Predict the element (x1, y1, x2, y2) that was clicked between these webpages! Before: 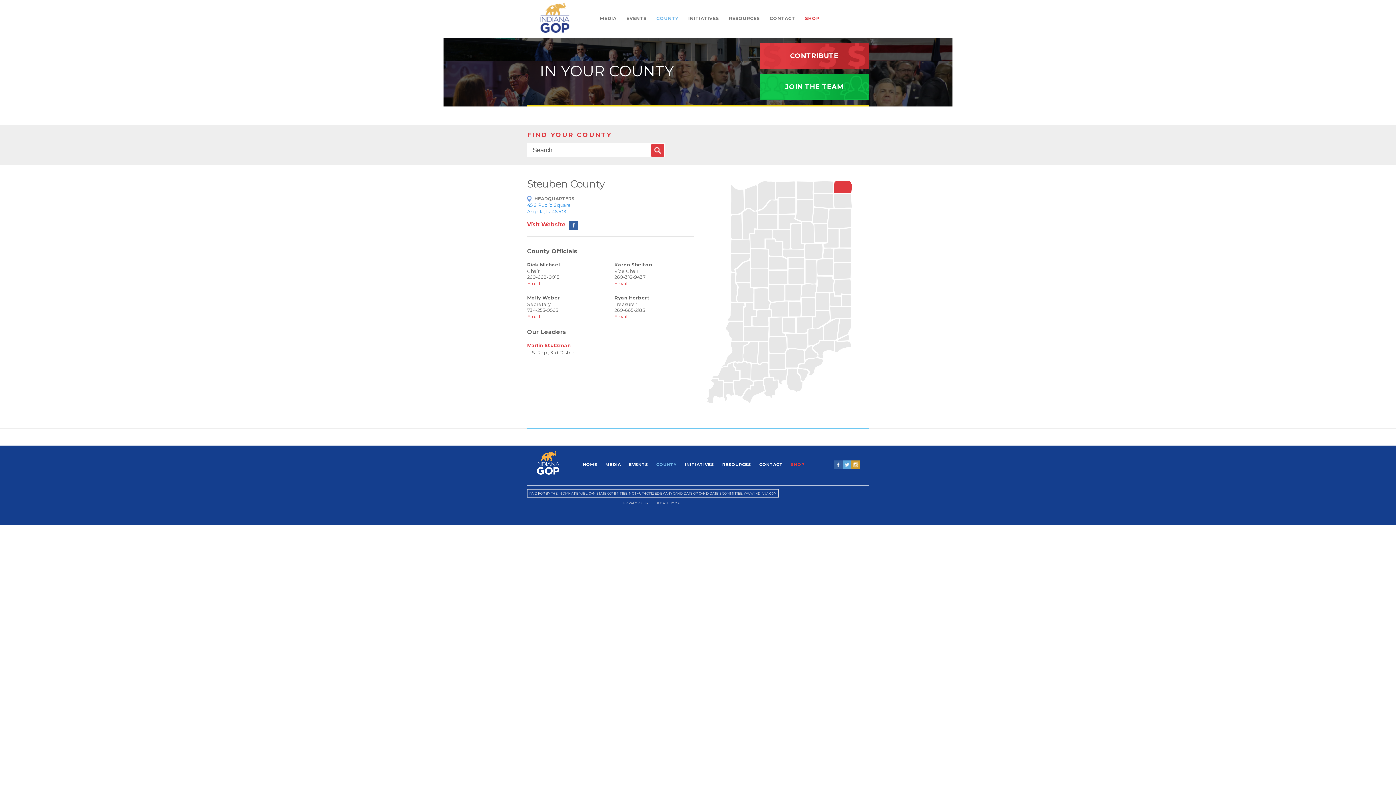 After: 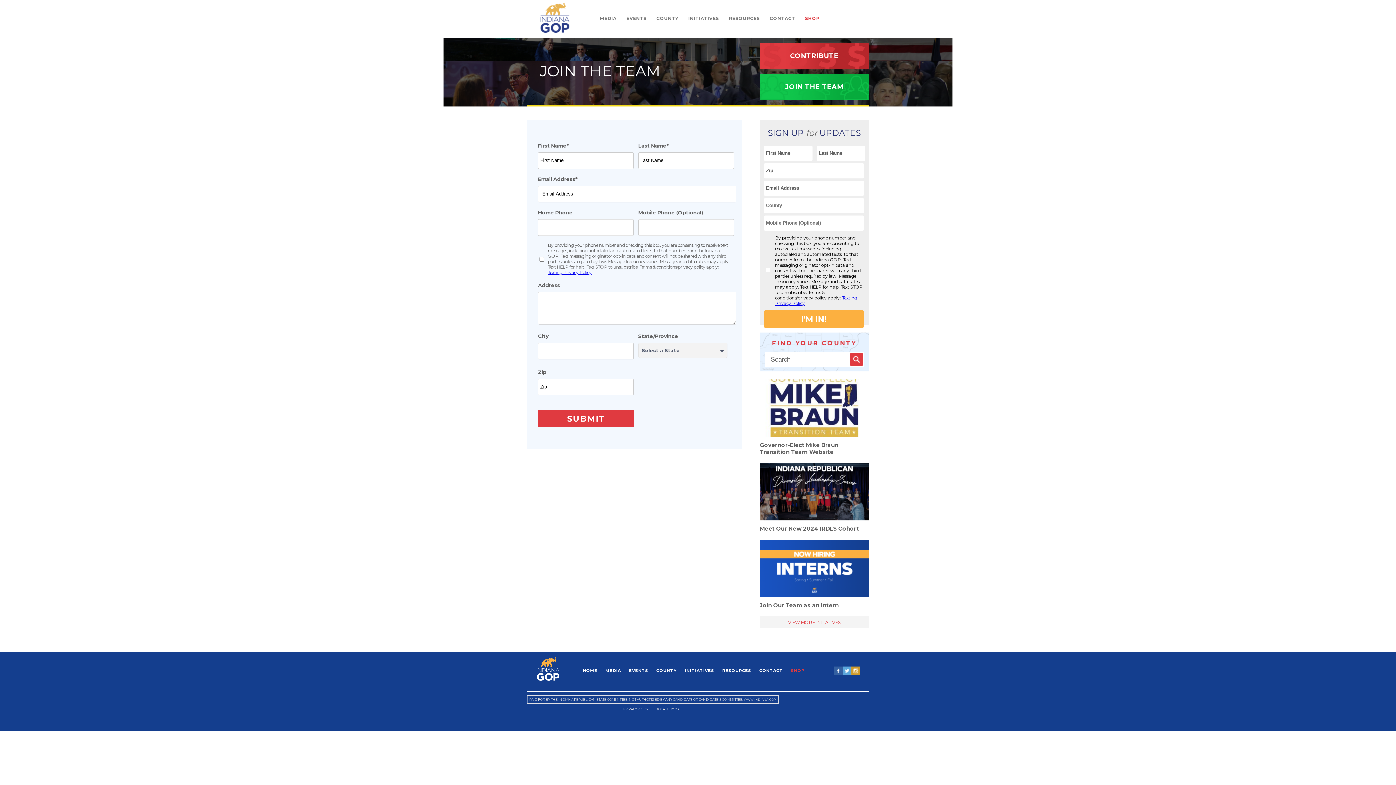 Action: bbox: (760, 73, 869, 100) label: JOIN THE TEAM